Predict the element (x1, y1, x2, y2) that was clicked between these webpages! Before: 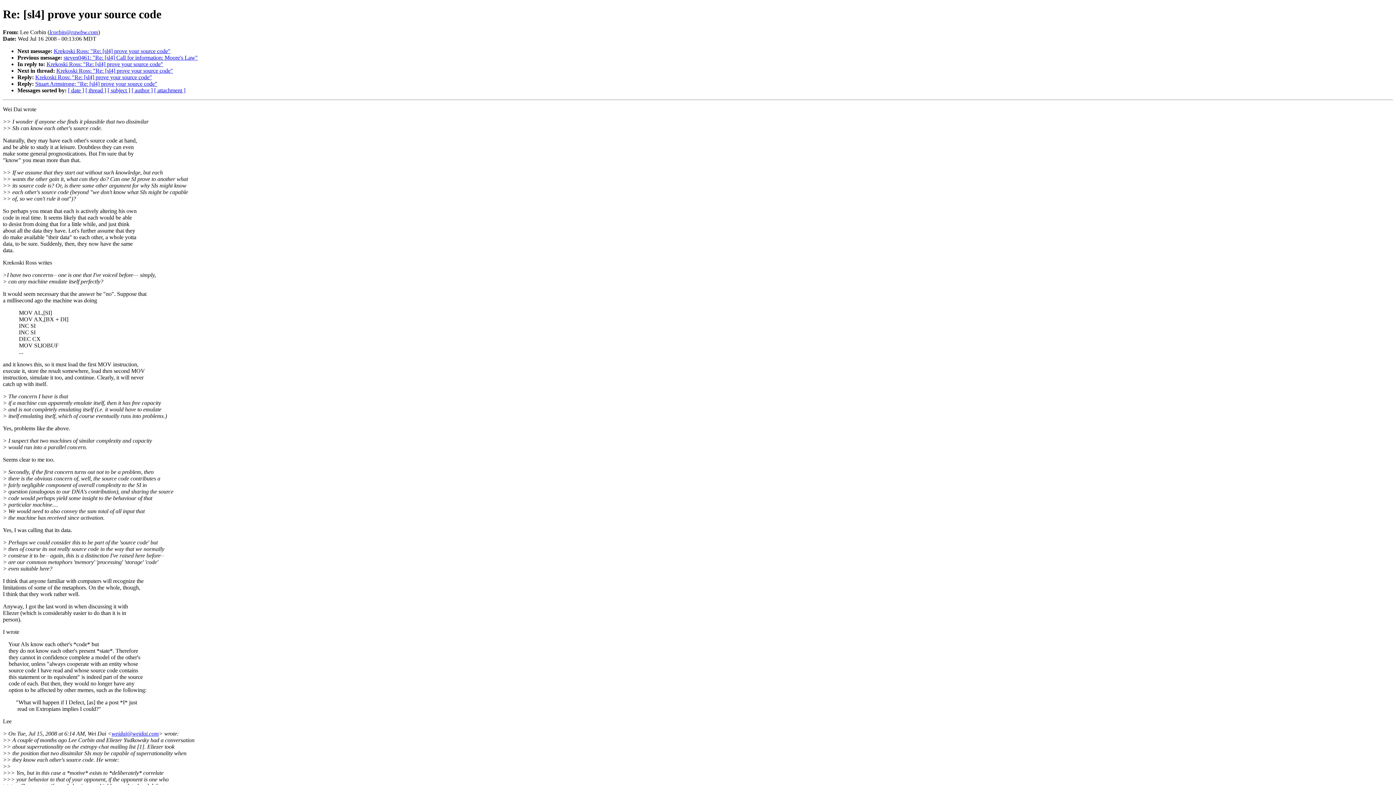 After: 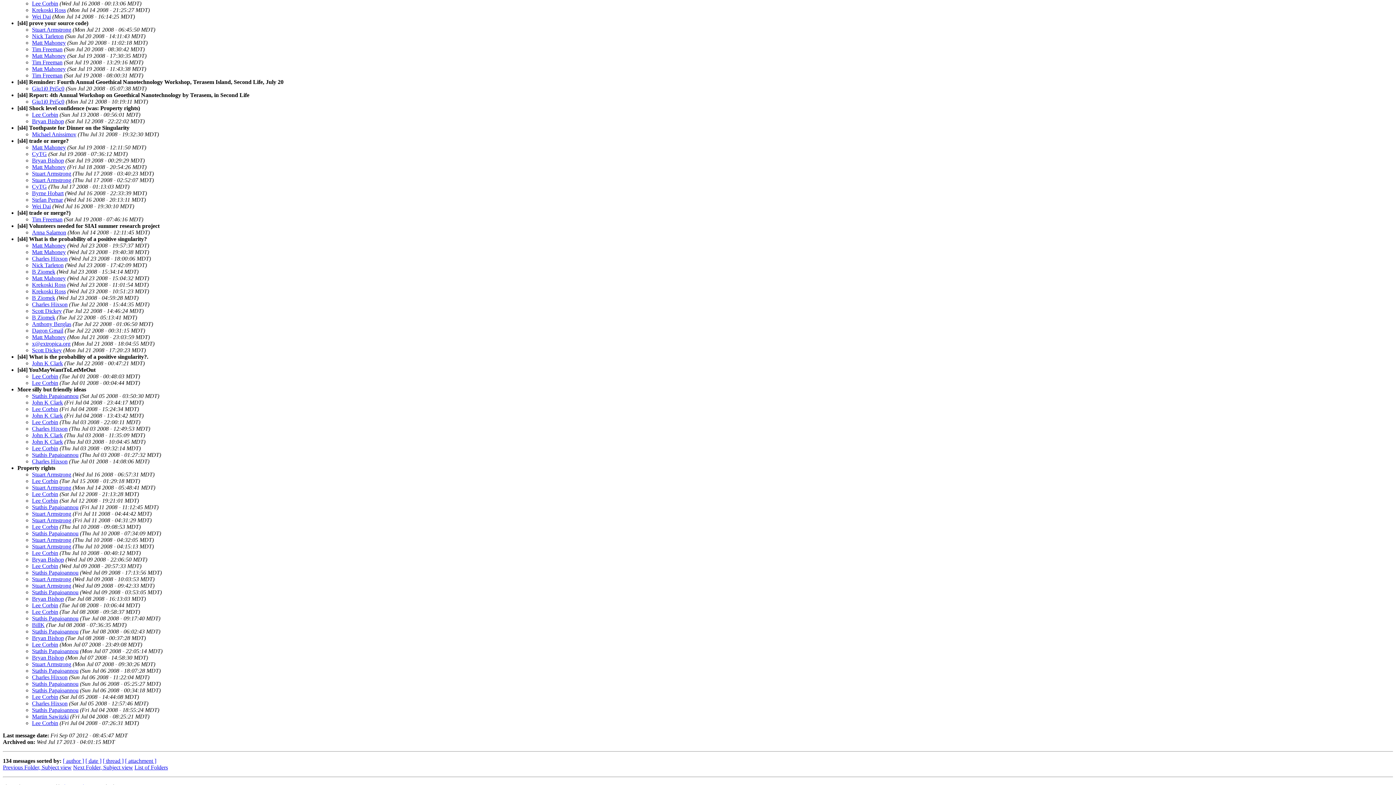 Action: bbox: (107, 87, 130, 93) label: [ subject ]